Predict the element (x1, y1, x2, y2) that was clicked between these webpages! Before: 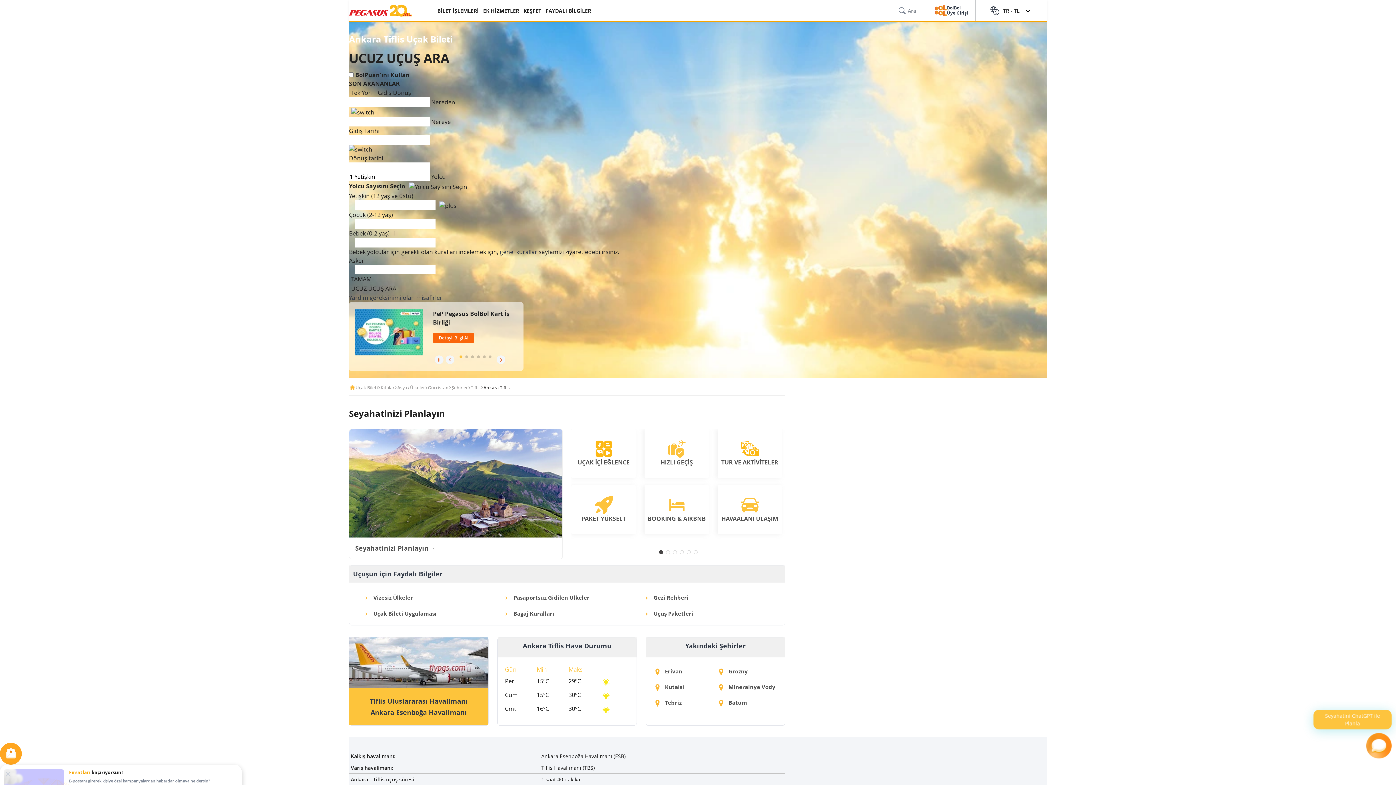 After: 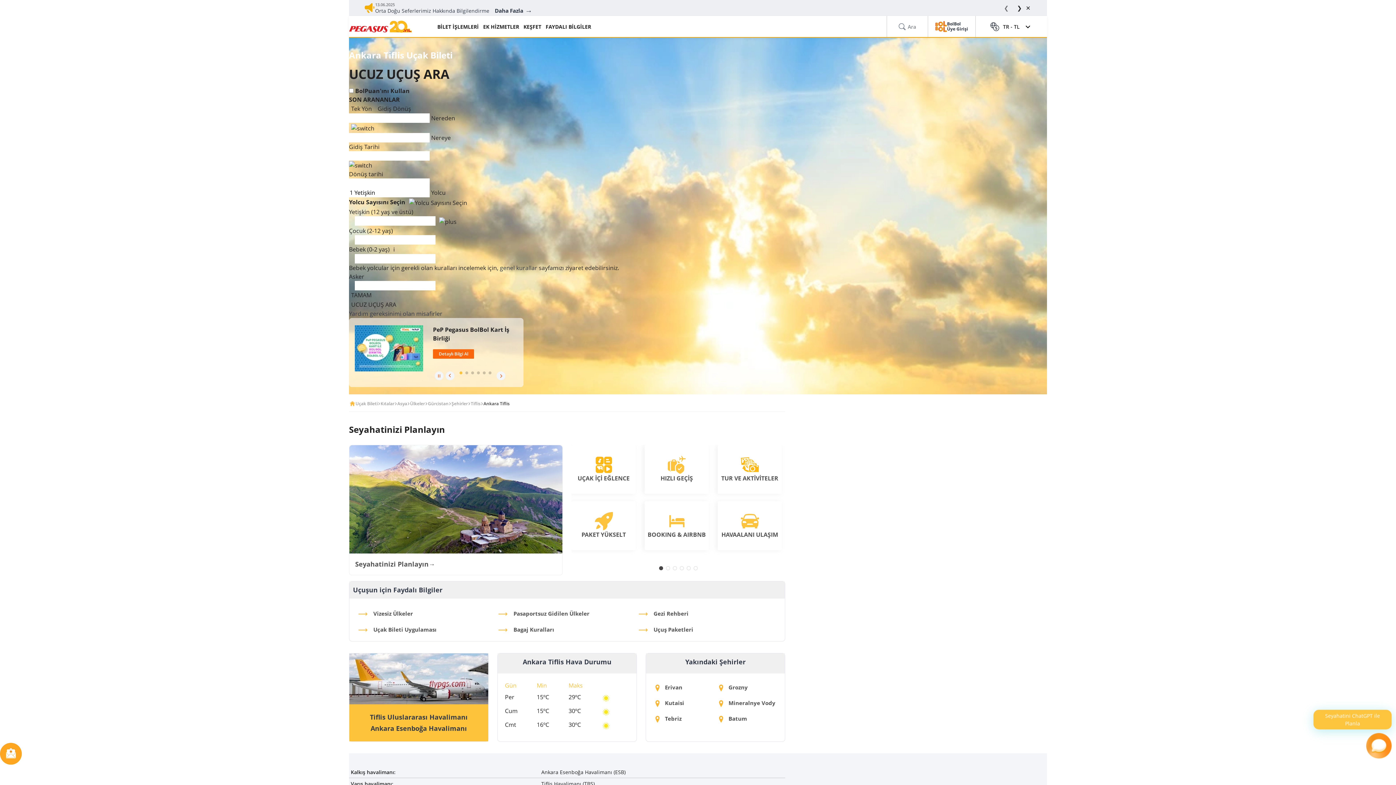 Action: bbox: (437, 265, 441, 274)